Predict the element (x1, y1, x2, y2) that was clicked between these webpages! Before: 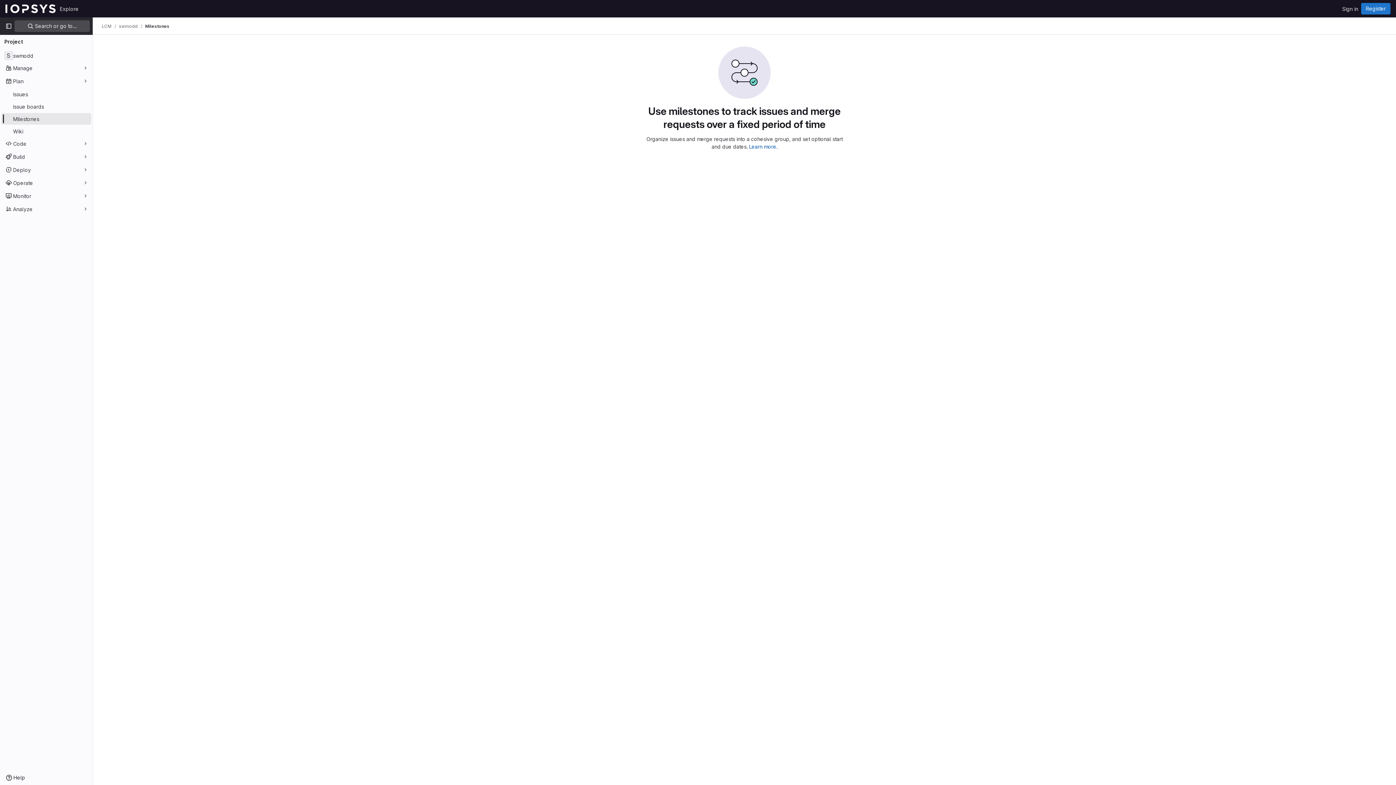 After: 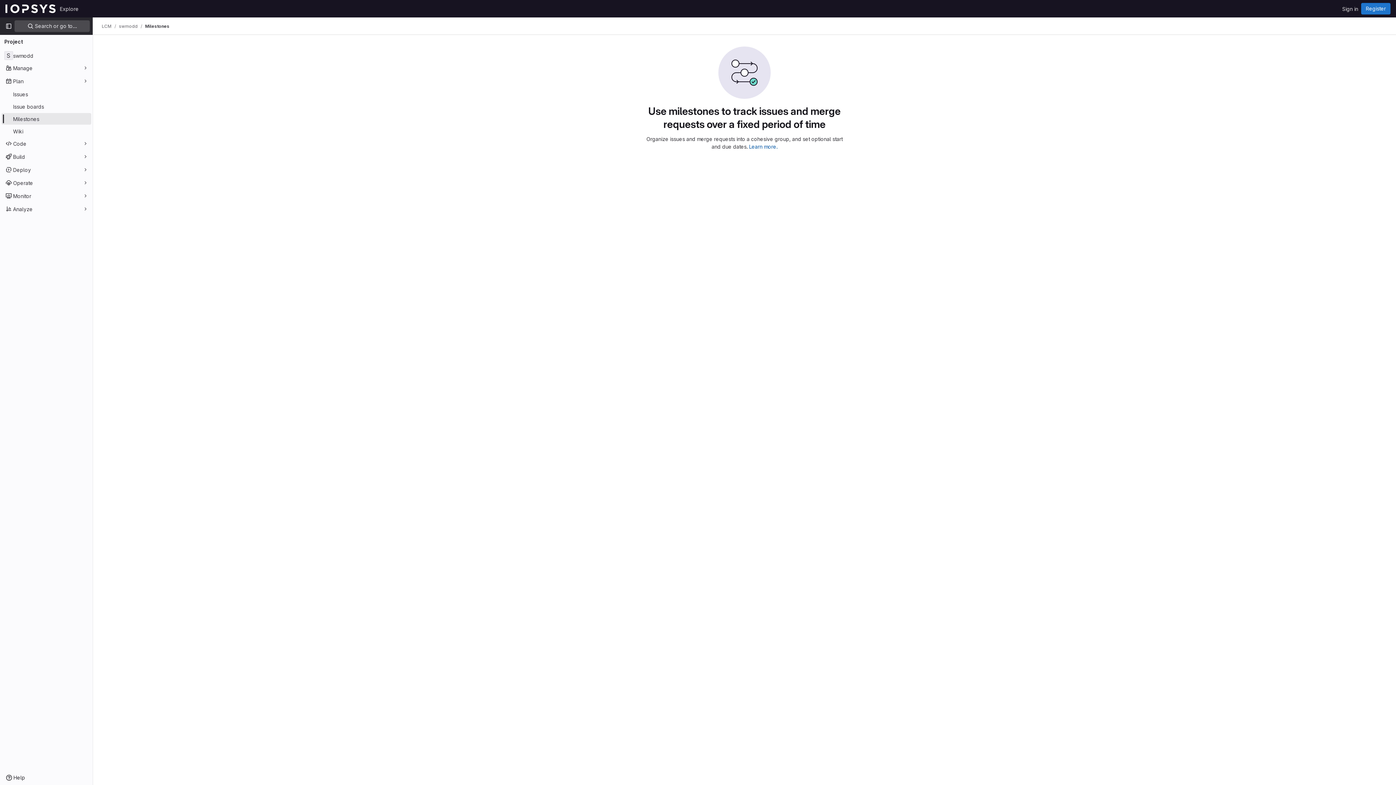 Action: bbox: (145, 23, 169, 29) label: Milestones